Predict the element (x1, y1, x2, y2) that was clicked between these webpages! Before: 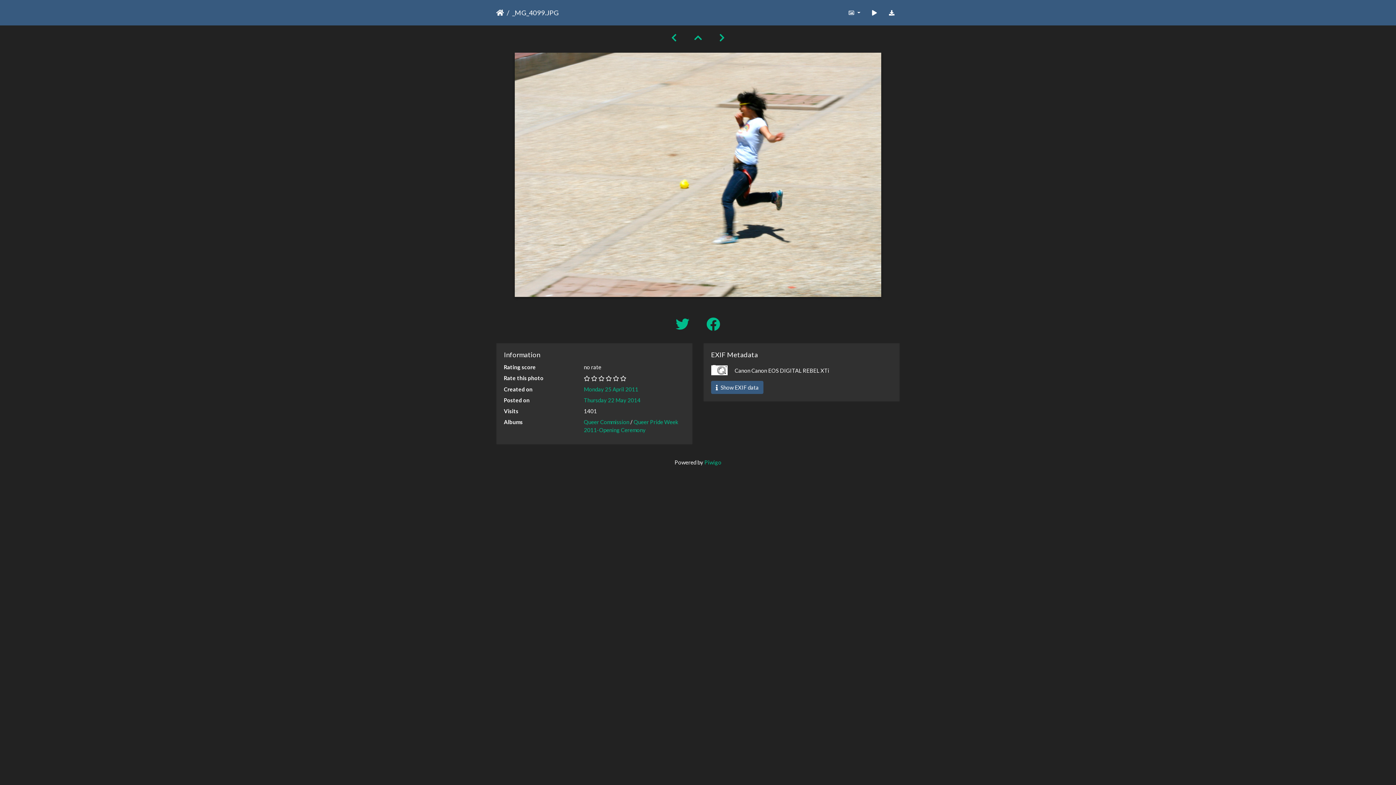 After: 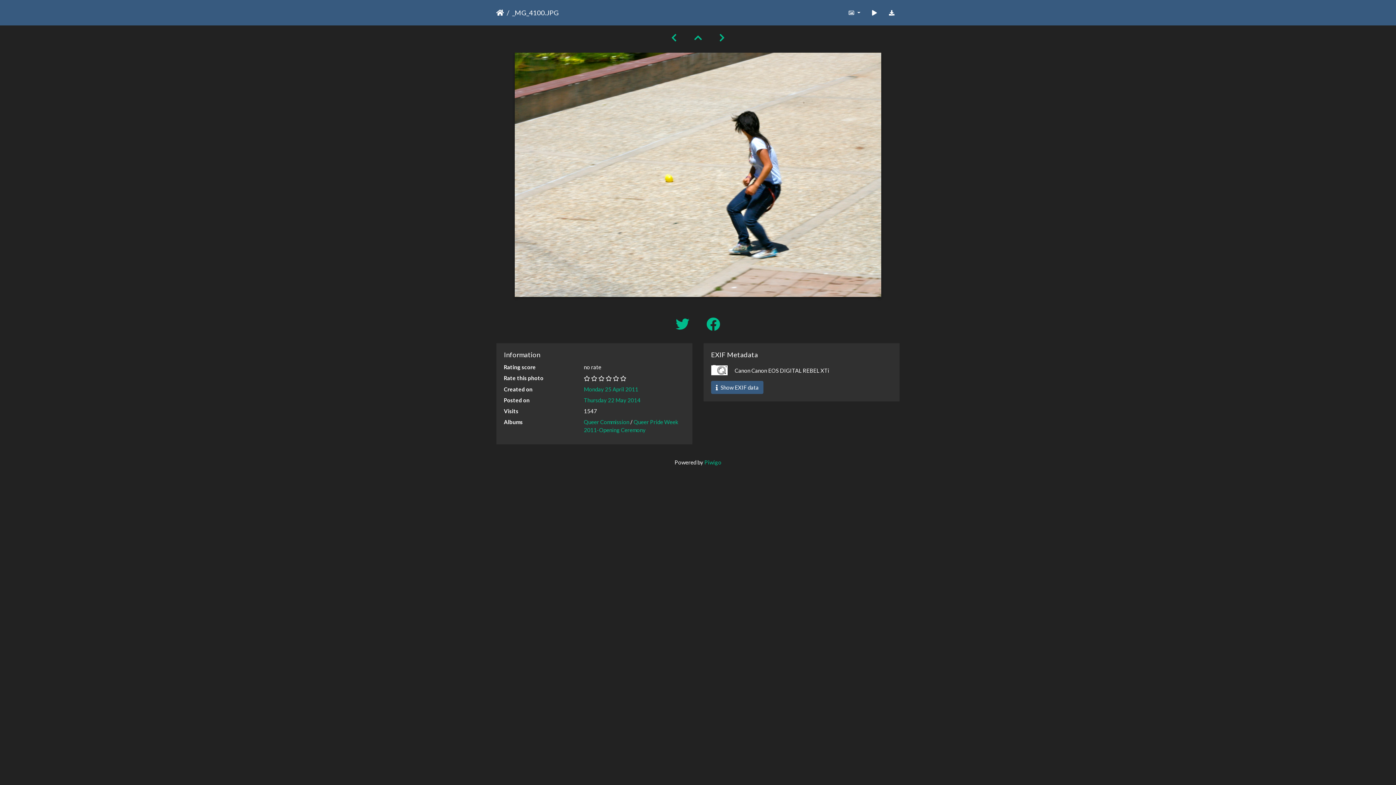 Action: bbox: (710, 32, 733, 43)